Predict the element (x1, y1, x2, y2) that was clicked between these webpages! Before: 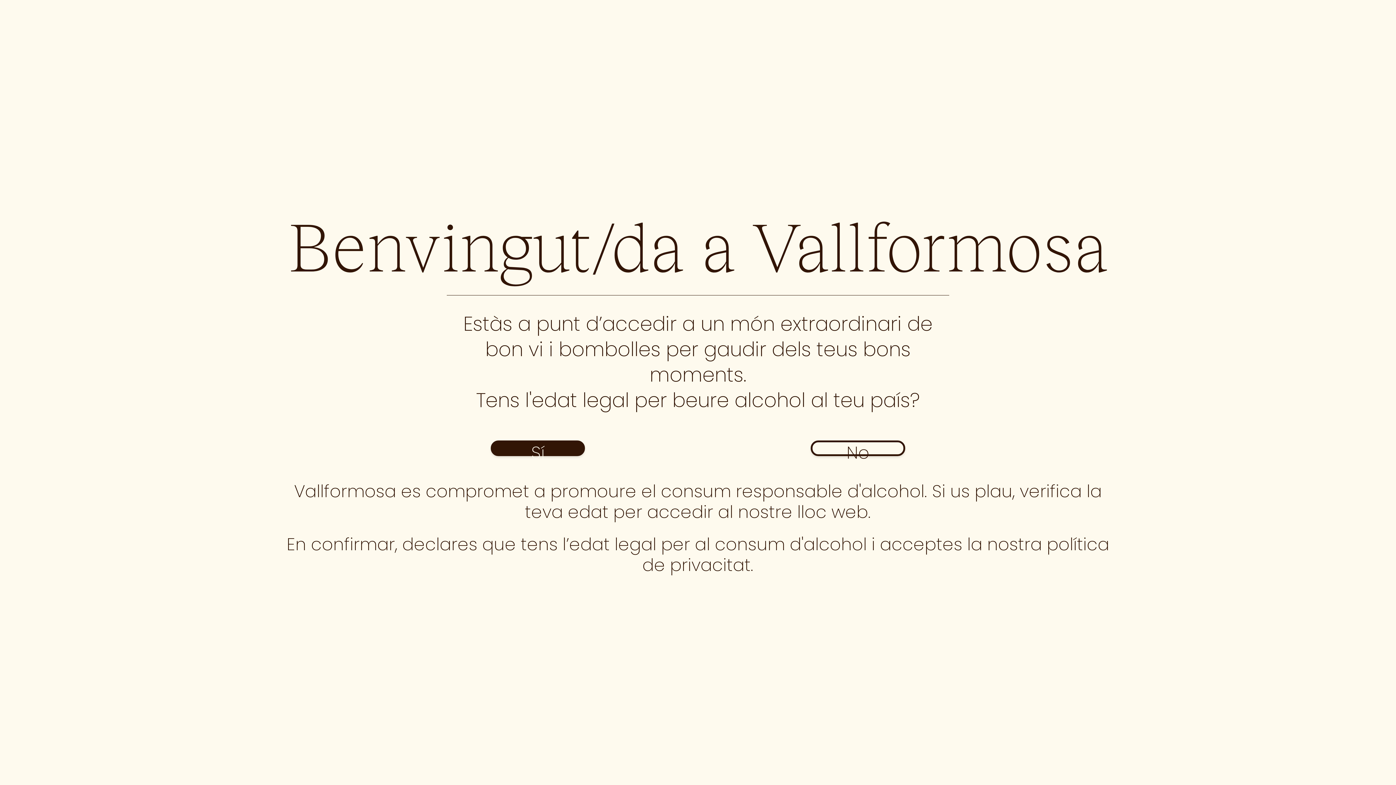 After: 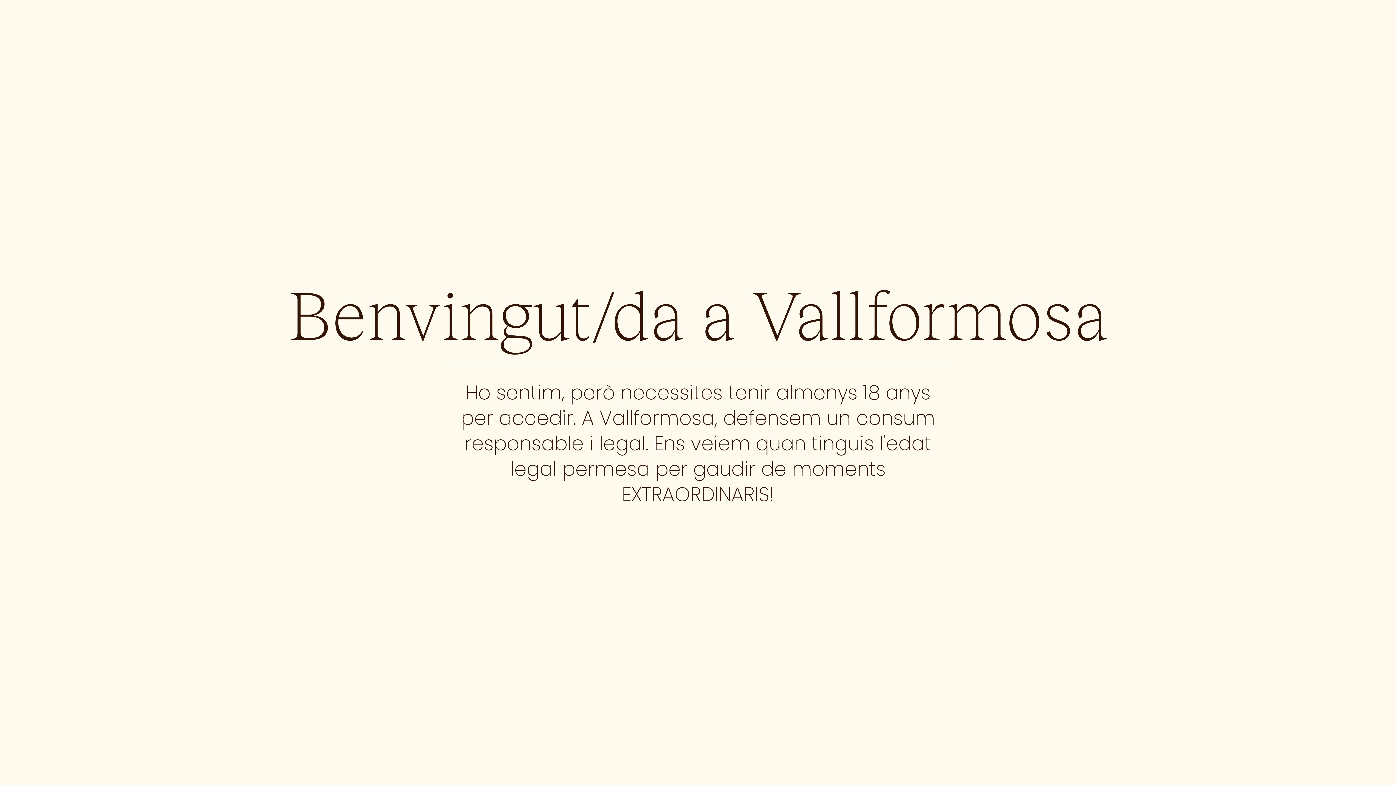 Action: label: No bbox: (811, 440, 905, 456)